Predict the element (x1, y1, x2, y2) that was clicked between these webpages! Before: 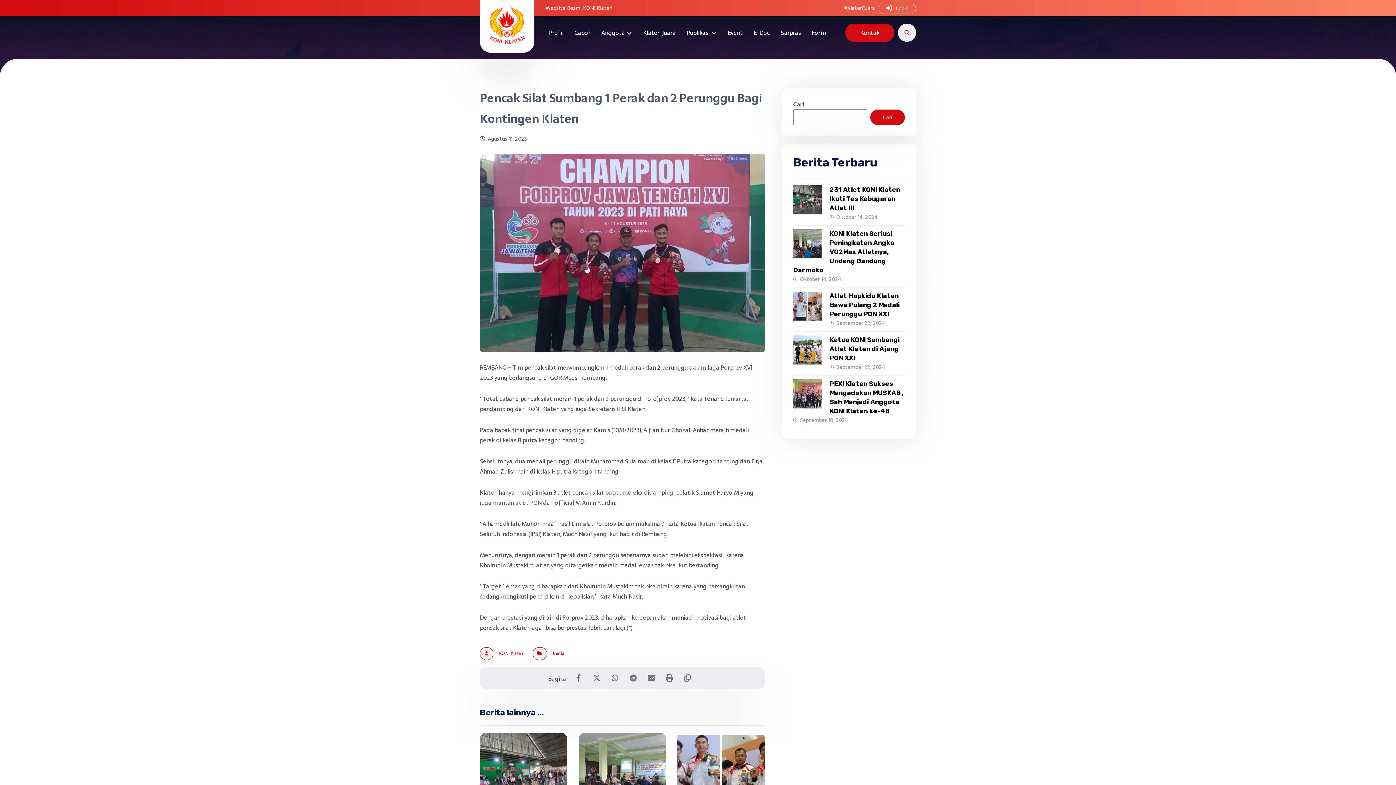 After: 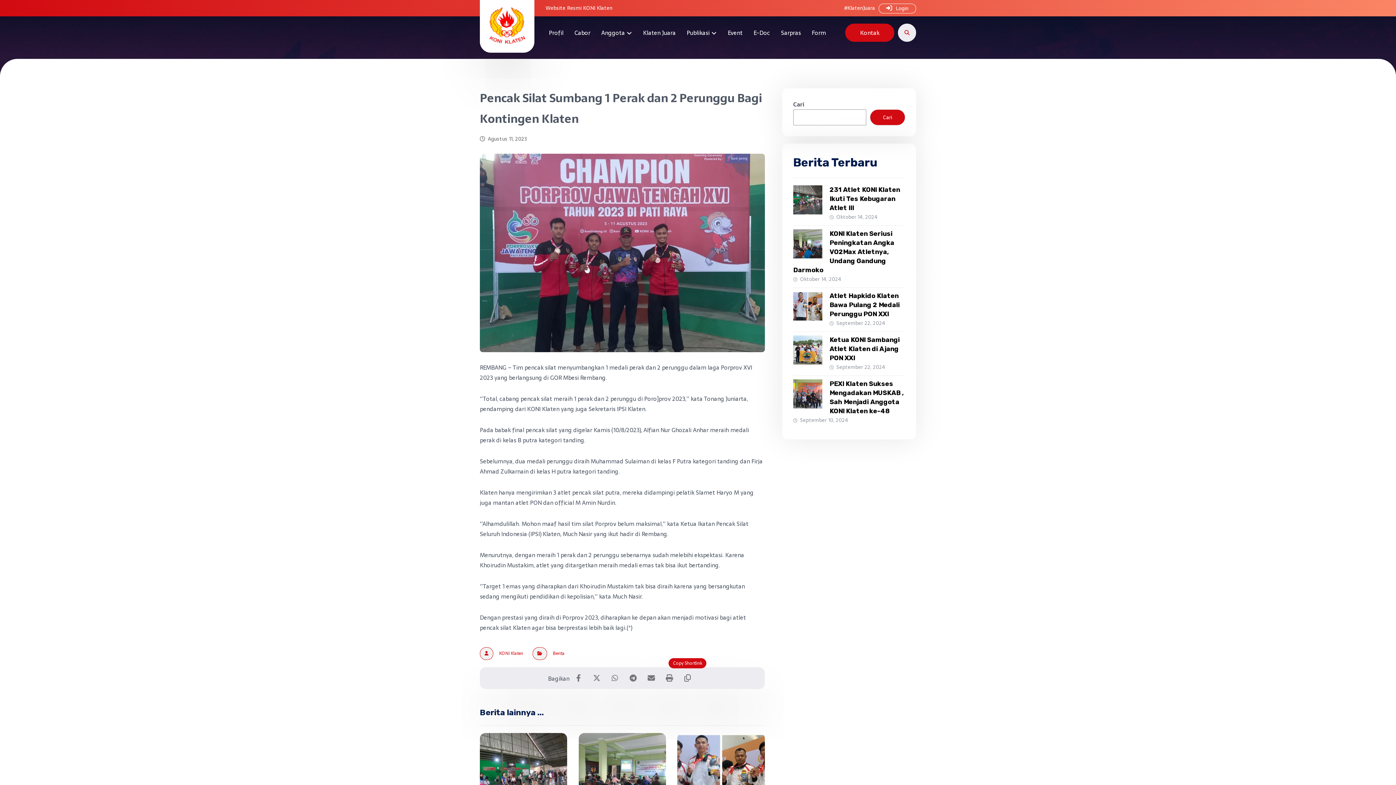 Action: bbox: (680, 671, 695, 685) label: Copy  Shortlink